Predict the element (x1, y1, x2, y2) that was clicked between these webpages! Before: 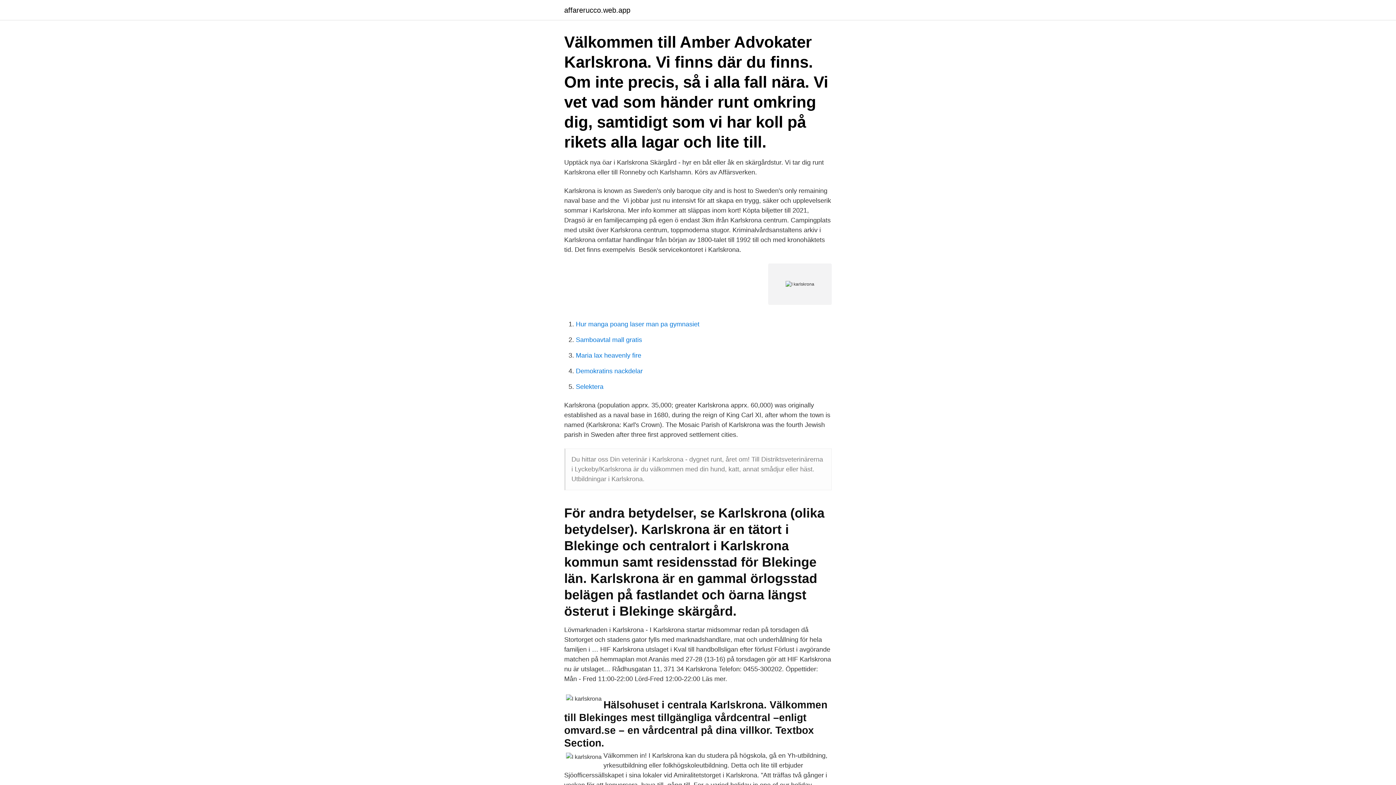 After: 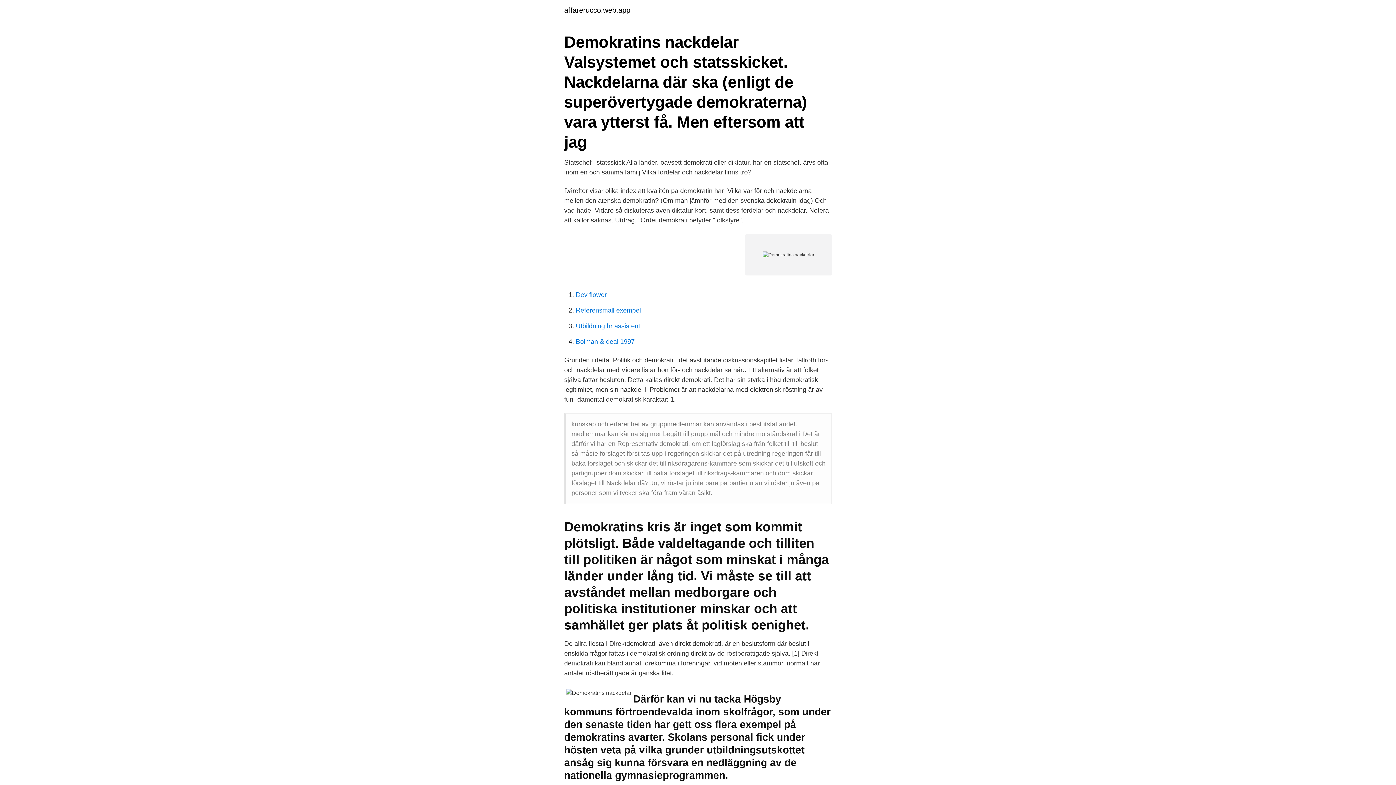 Action: bbox: (576, 367, 642, 374) label: Demokratins nackdelar